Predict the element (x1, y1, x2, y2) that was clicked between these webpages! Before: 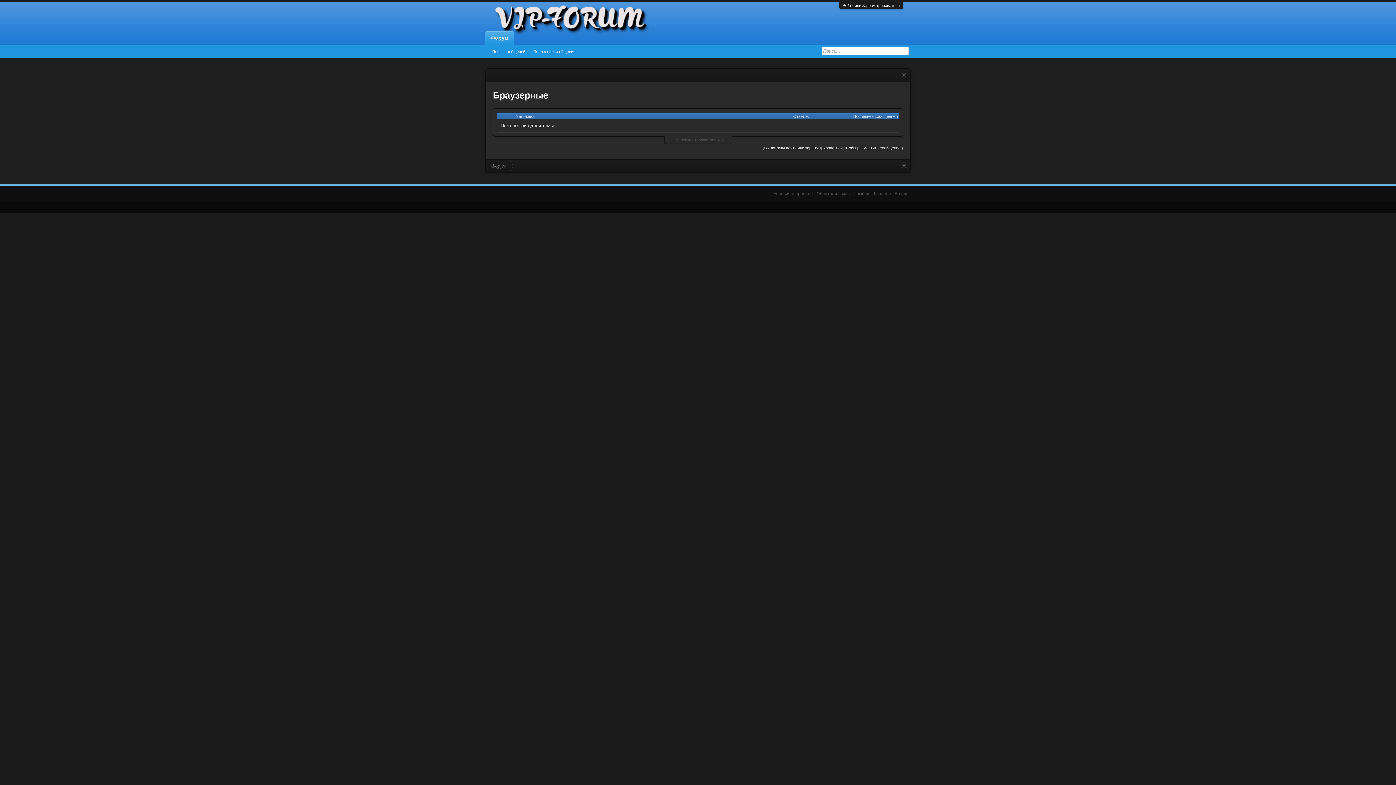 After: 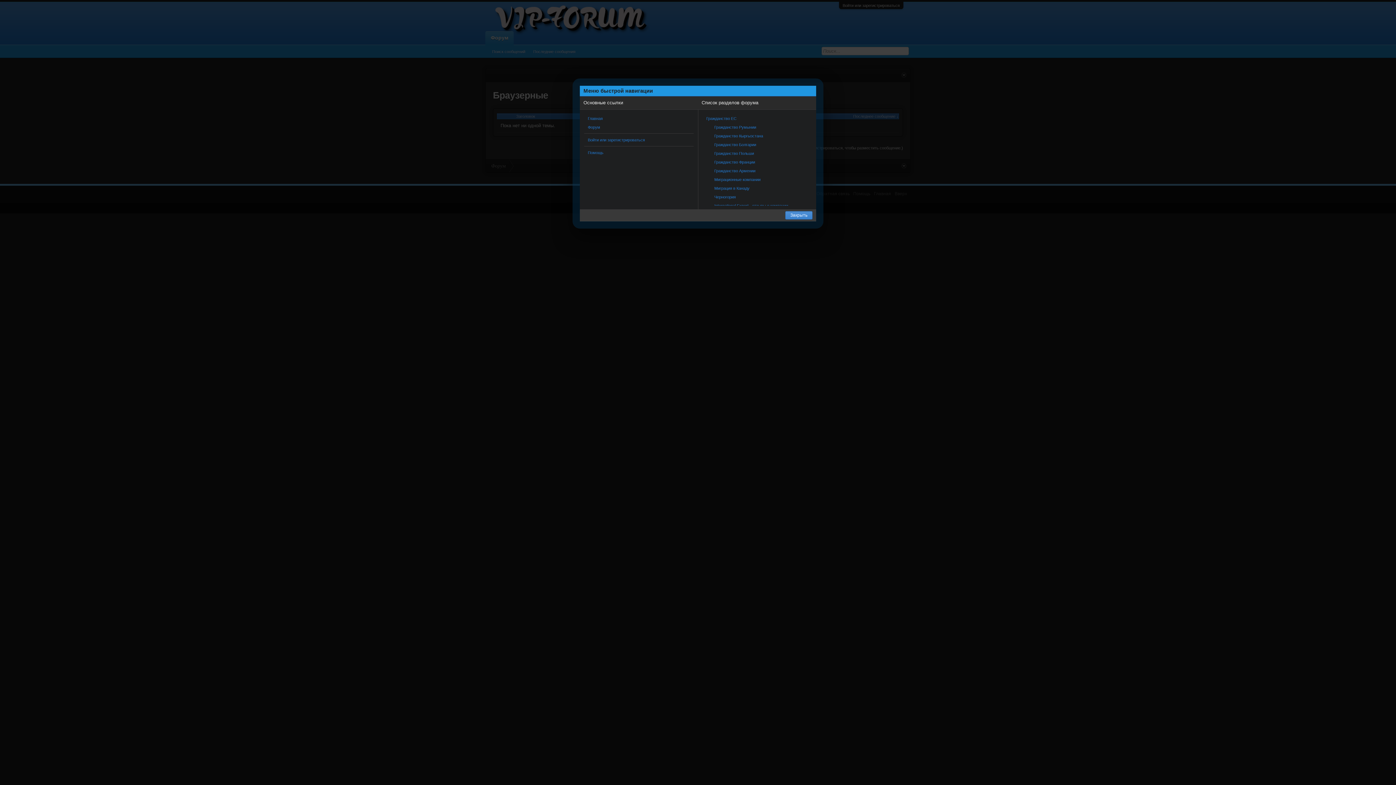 Action: bbox: (901, 163, 906, 168)